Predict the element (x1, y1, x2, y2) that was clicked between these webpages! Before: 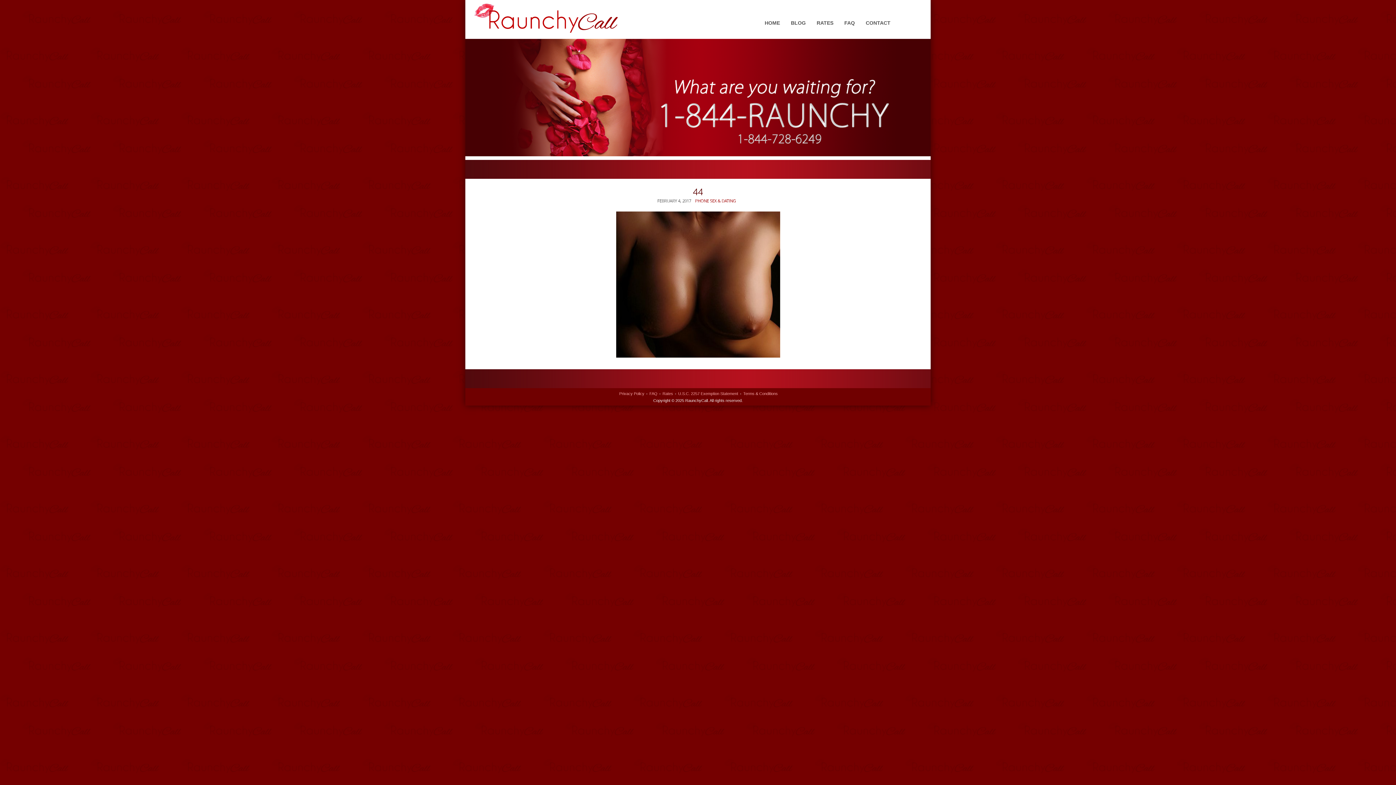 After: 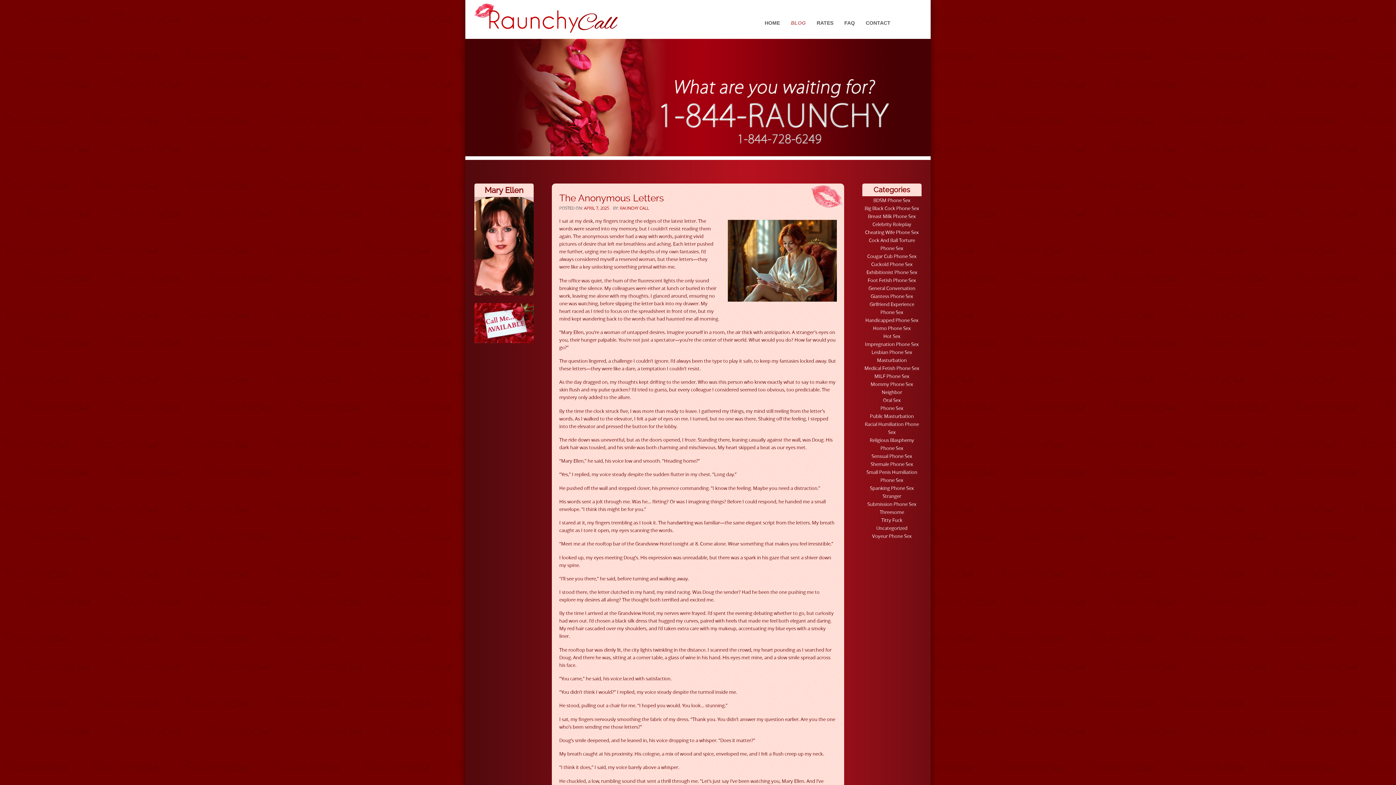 Action: bbox: (787, 12, 809, 33) label: BLOG